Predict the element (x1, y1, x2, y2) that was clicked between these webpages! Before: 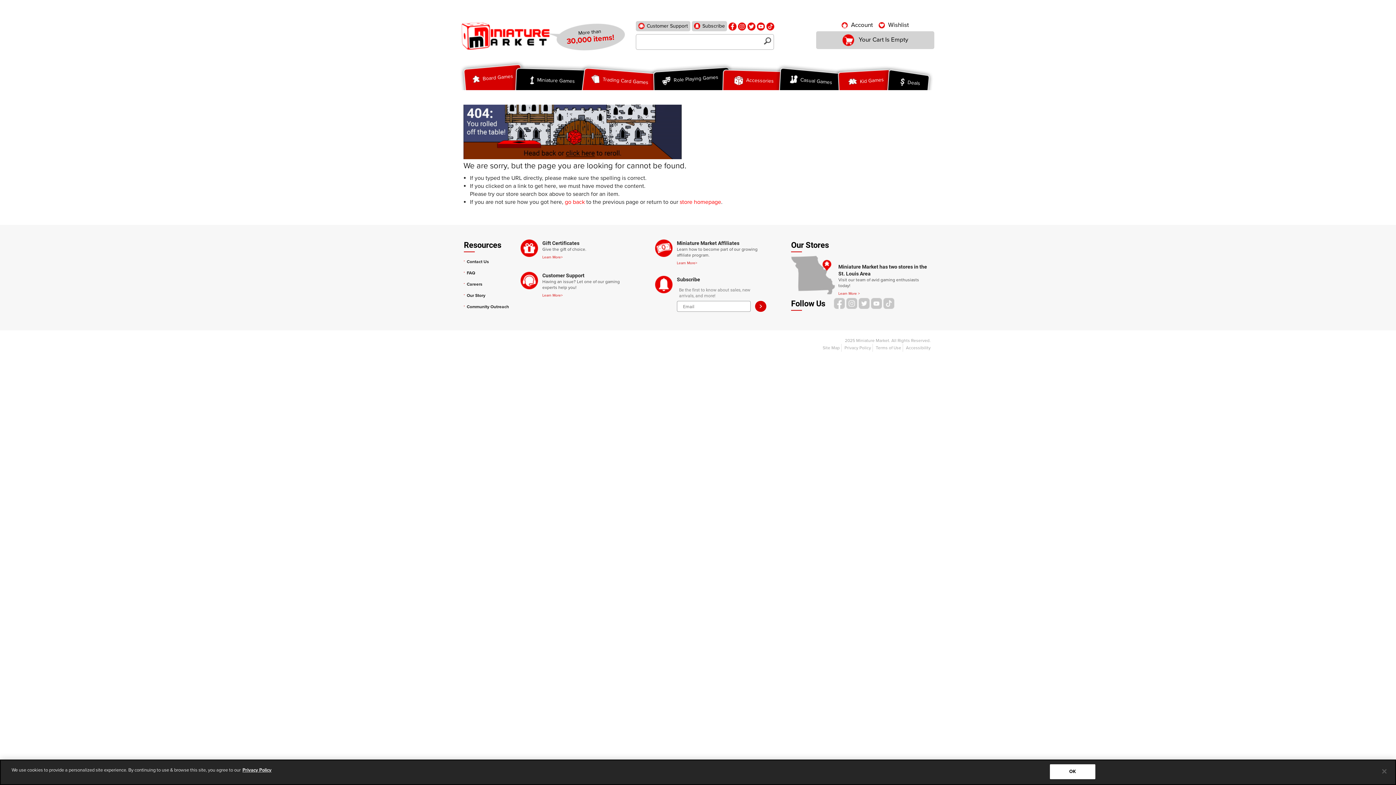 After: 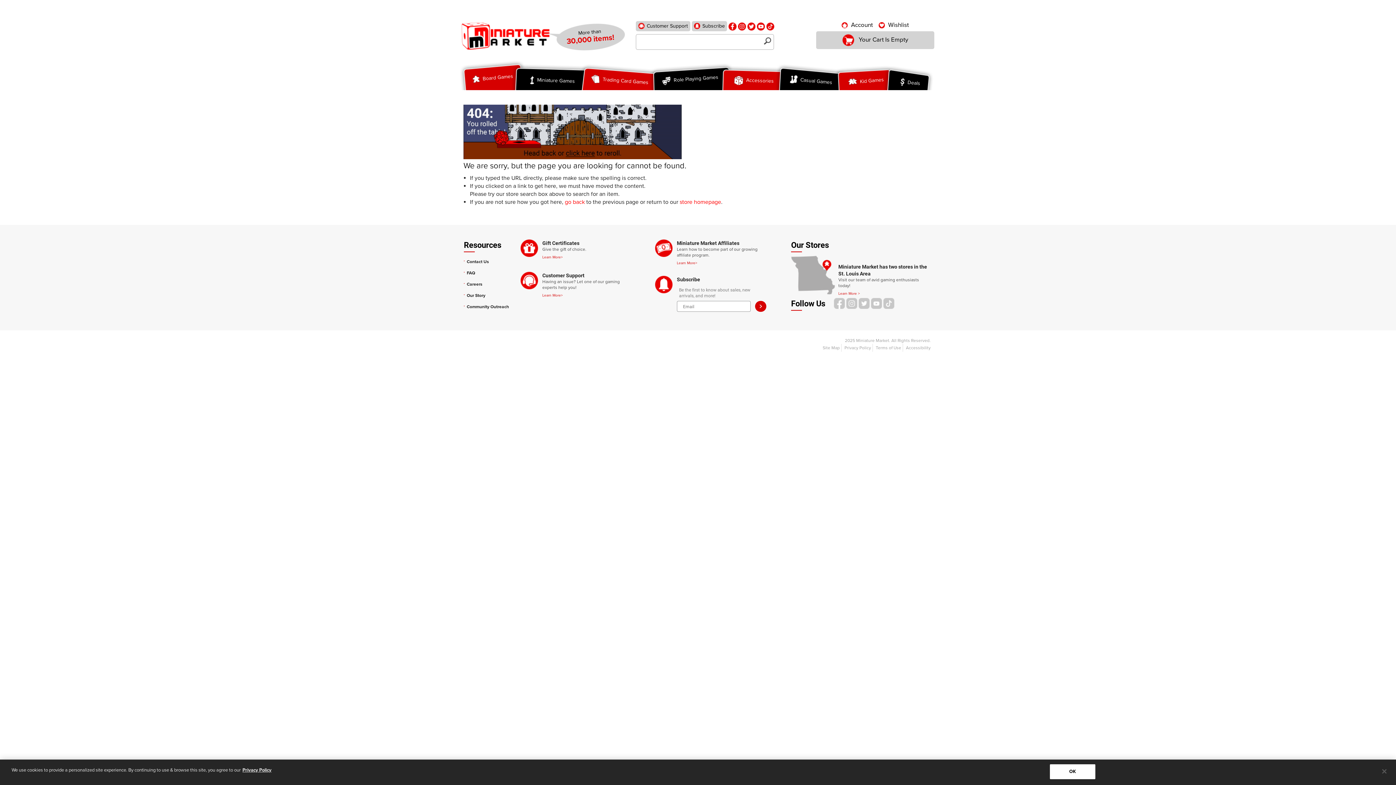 Action: bbox: (747, 22, 755, 30)